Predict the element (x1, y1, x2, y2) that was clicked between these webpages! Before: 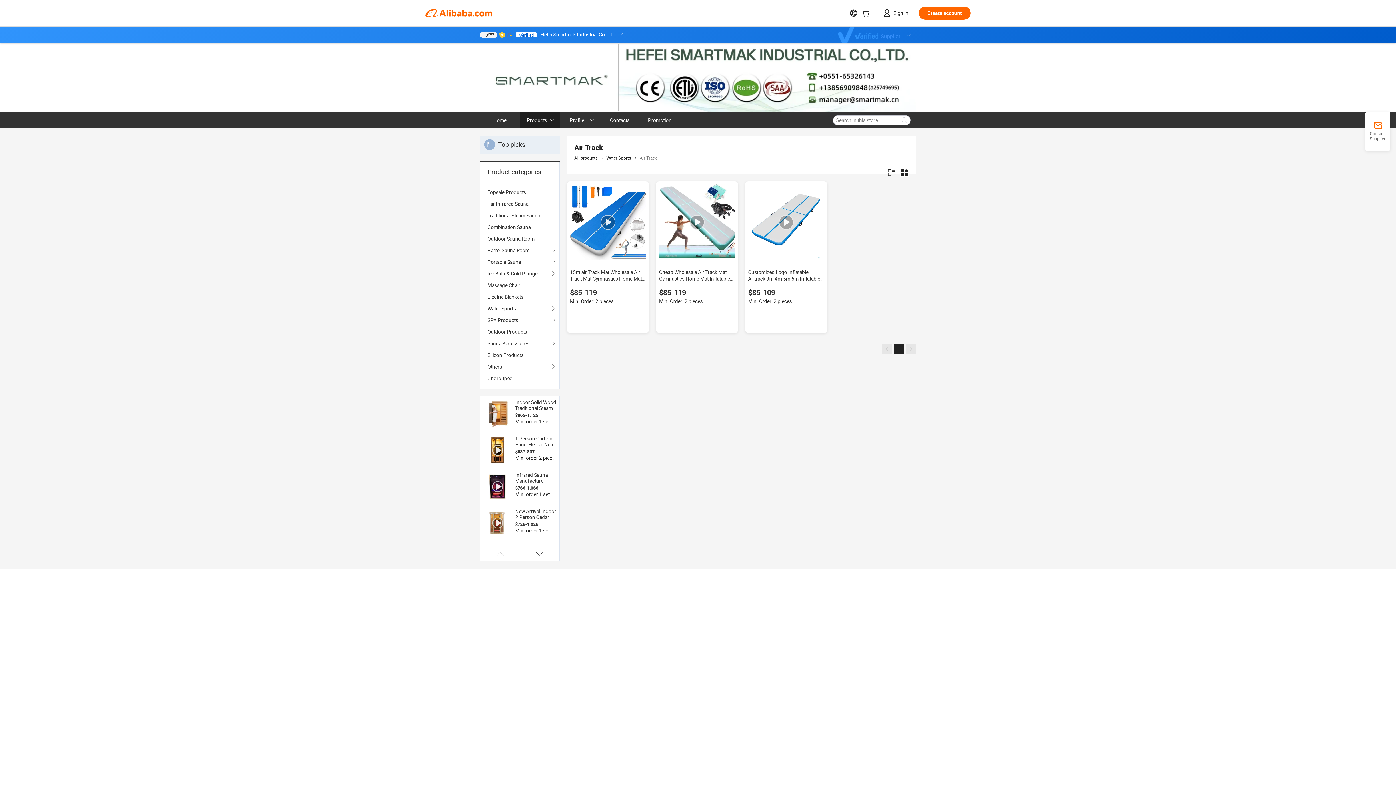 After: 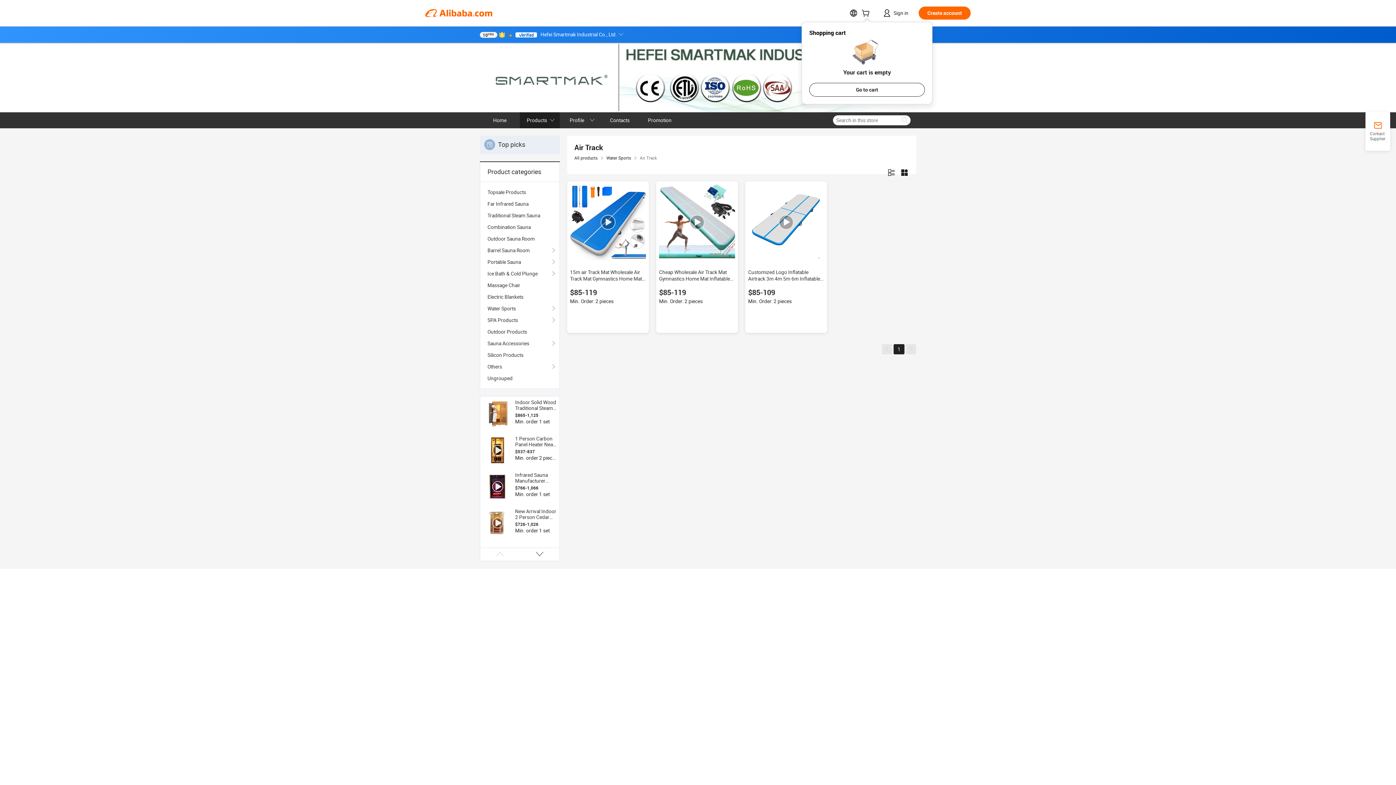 Action: bbox: (861, 11, 872, 17)